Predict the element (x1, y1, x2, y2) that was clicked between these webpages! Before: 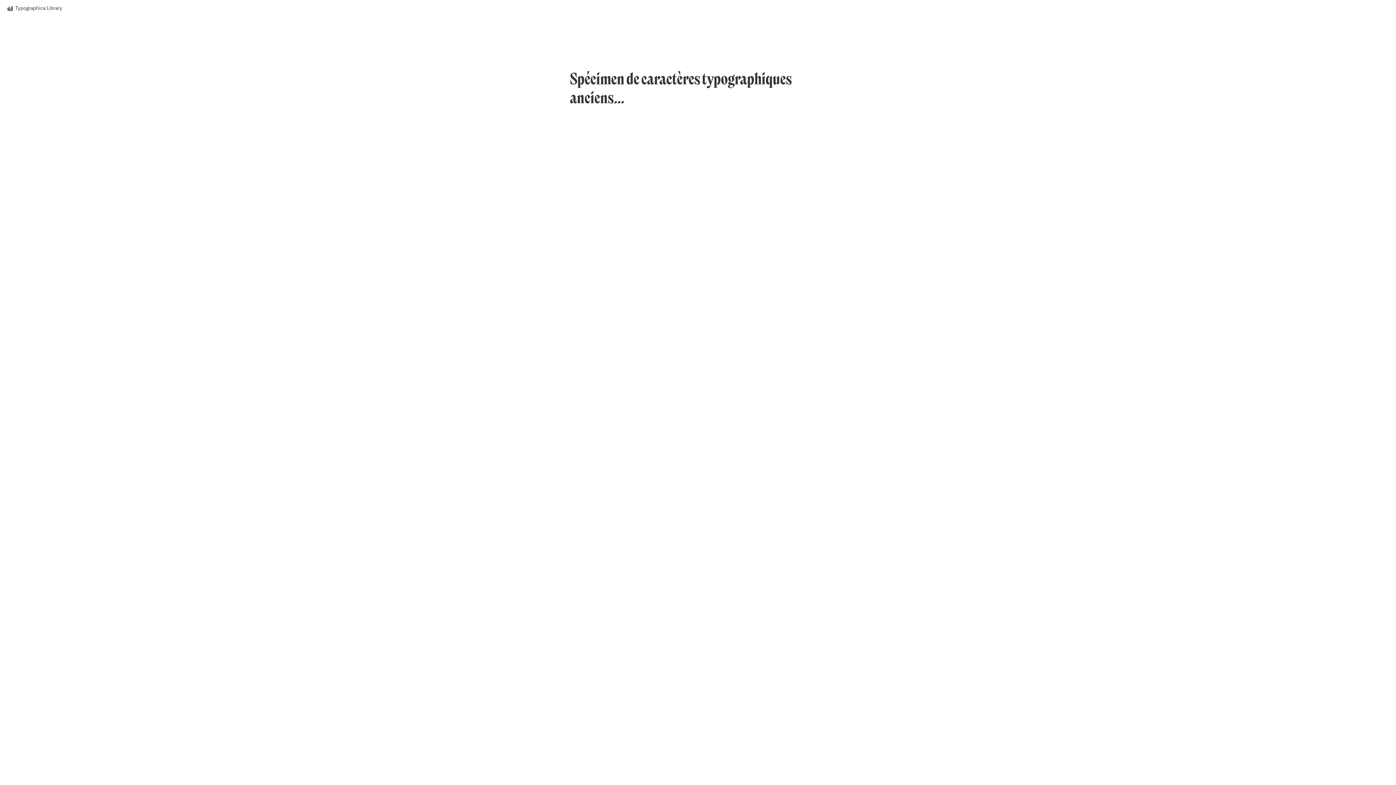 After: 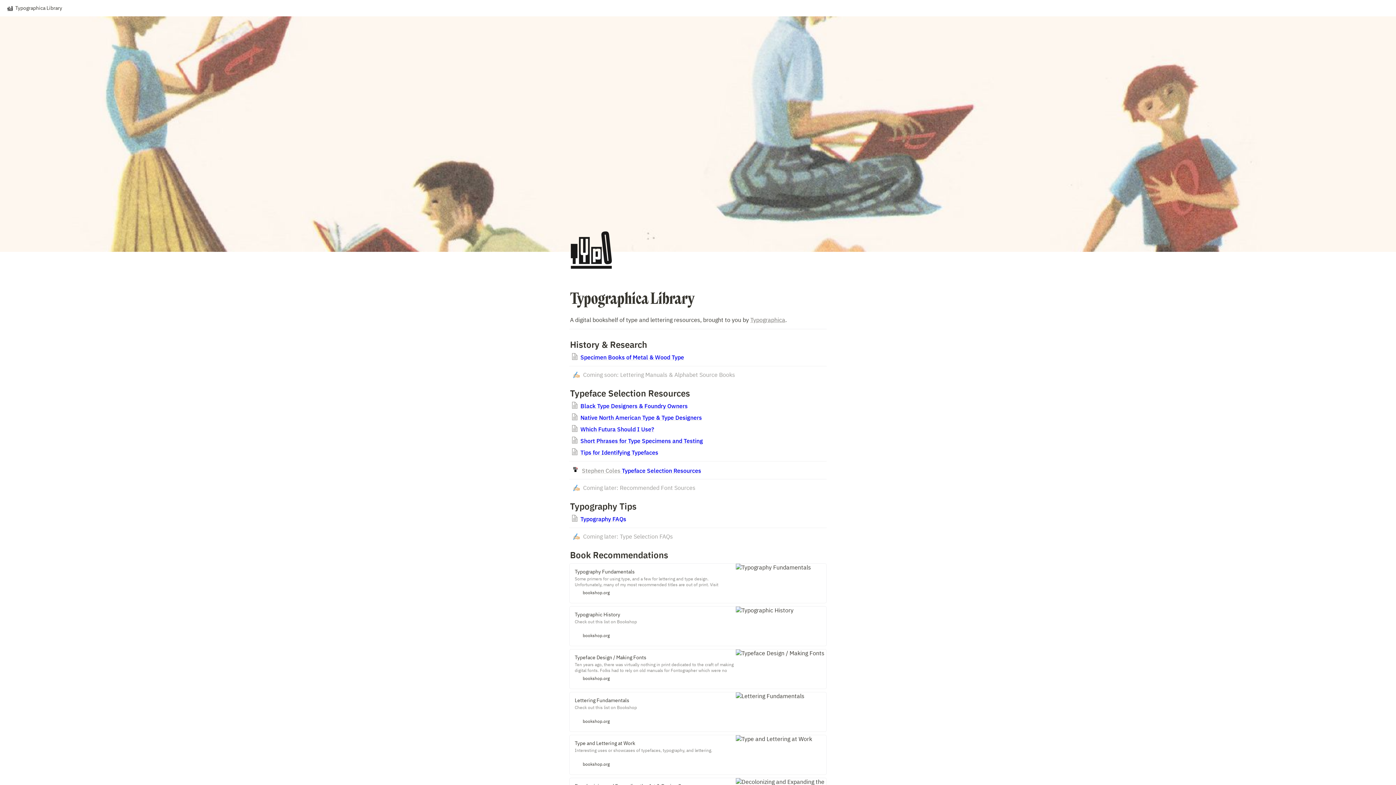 Action: label: Typographica Library bbox: (5, 3, 64, 12)